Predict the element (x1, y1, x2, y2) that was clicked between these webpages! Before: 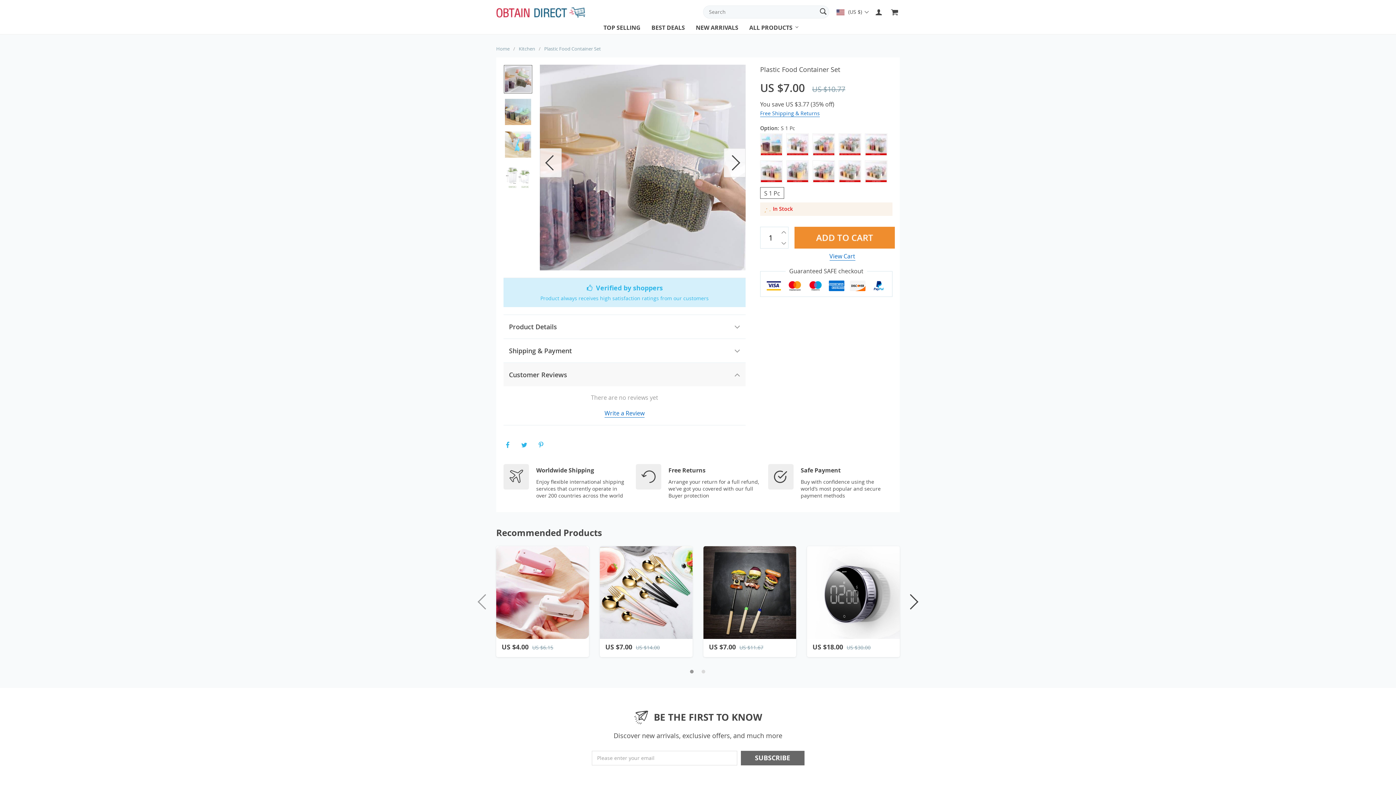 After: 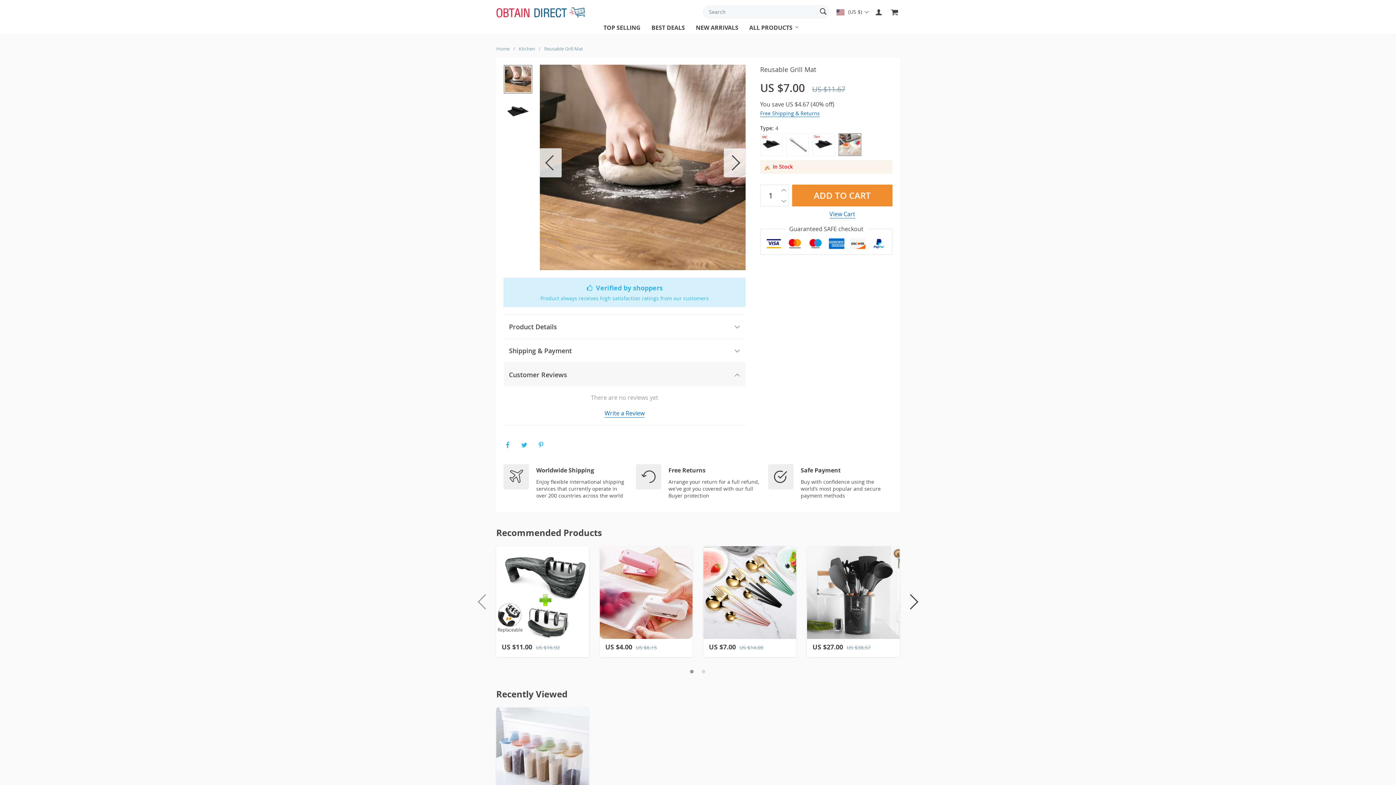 Action: label: US $7.00
US $11.67 bbox: (703, 546, 796, 657)